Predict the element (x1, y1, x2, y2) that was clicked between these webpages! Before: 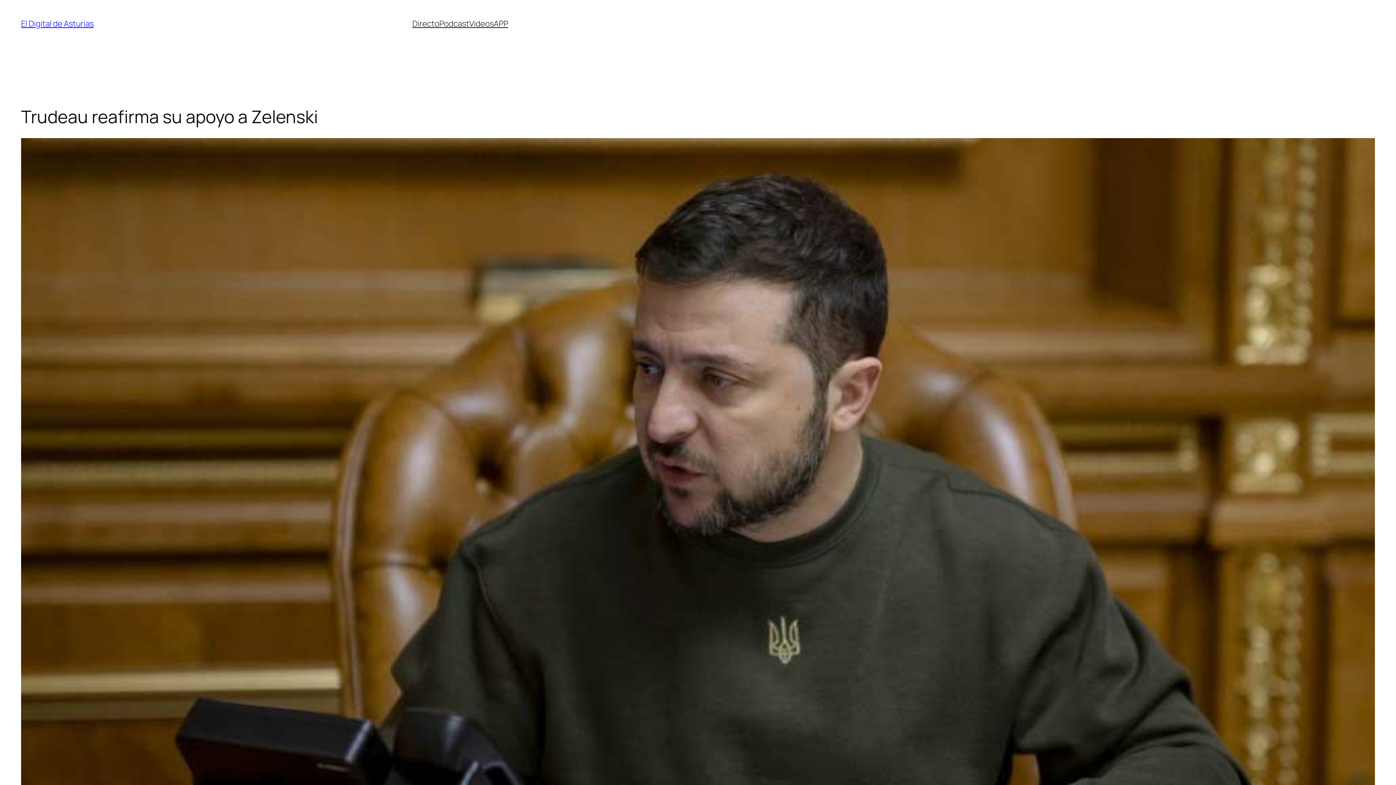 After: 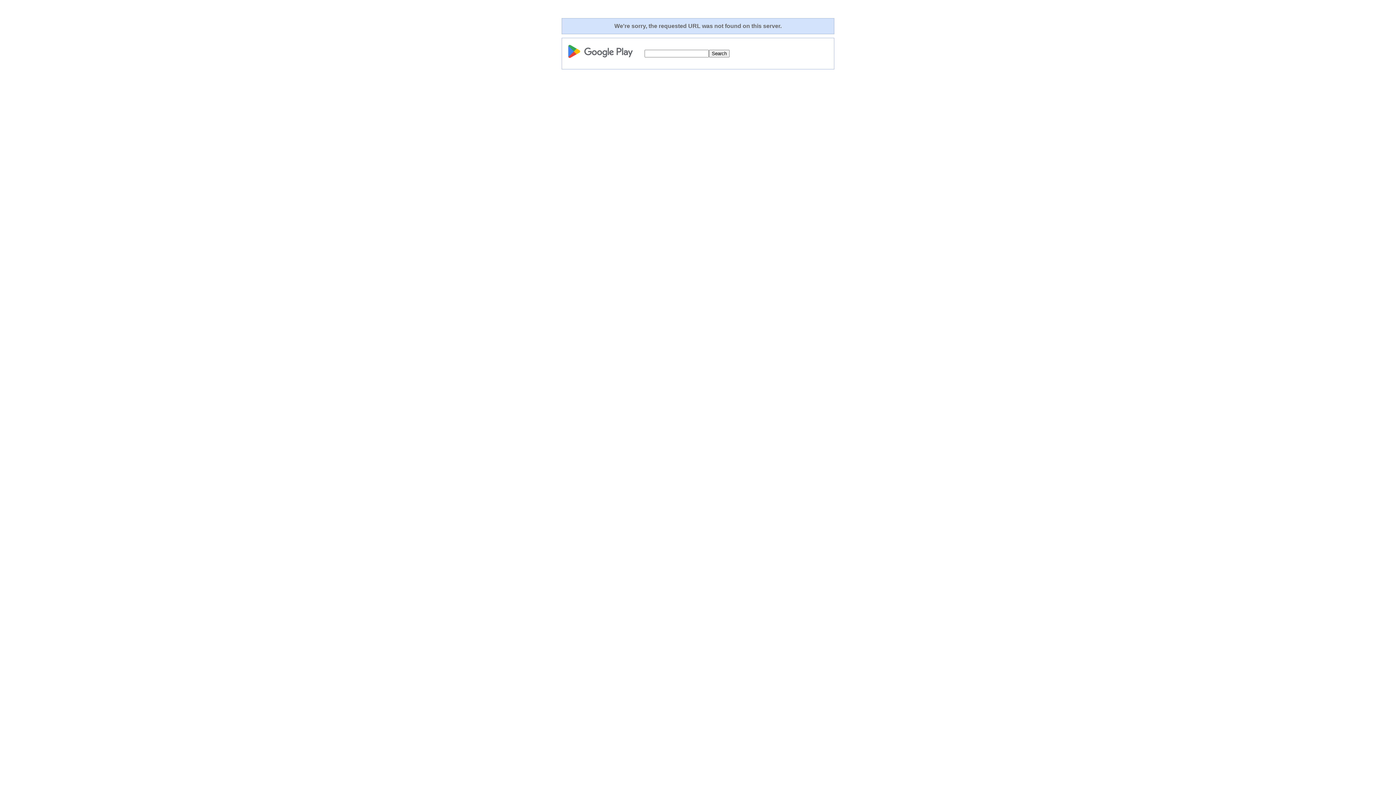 Action: label: APP bbox: (493, 18, 508, 29)